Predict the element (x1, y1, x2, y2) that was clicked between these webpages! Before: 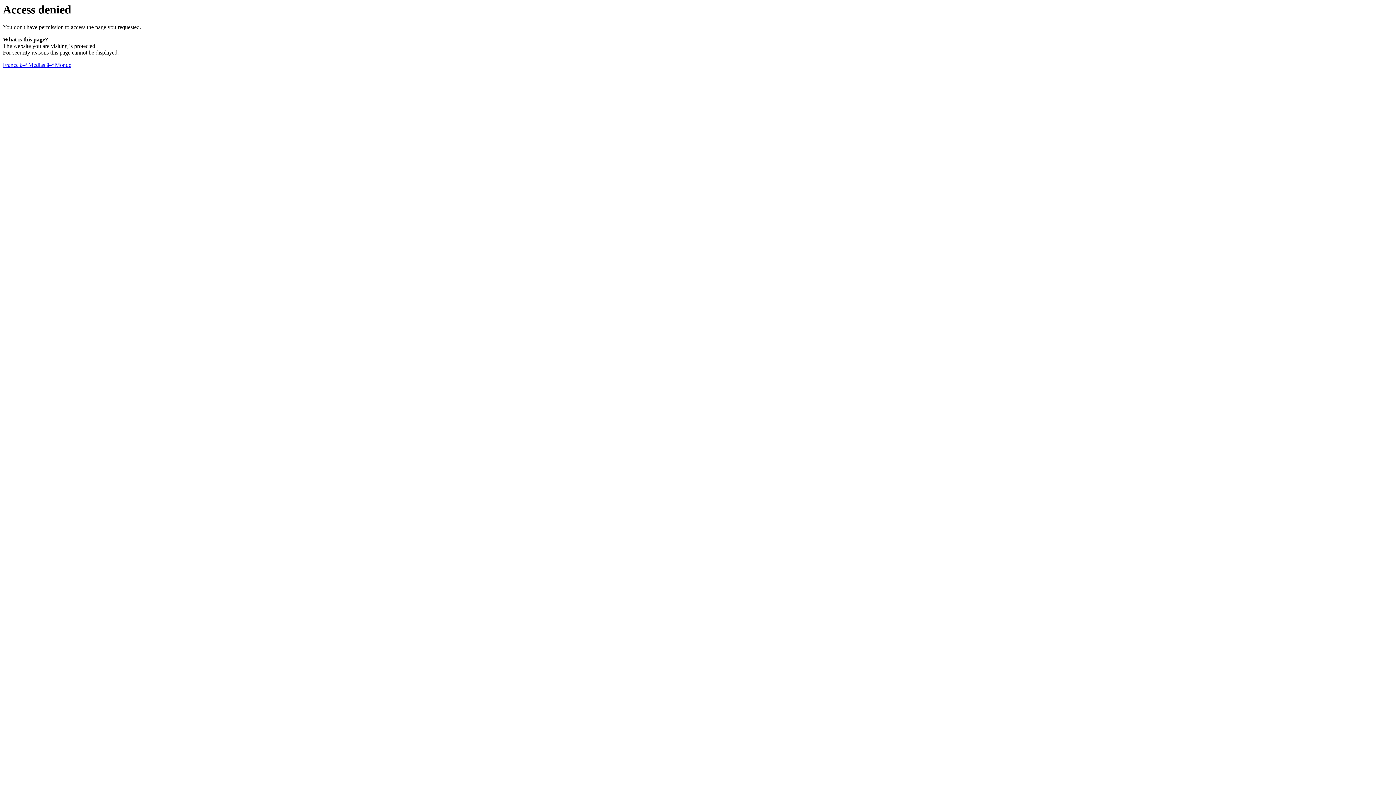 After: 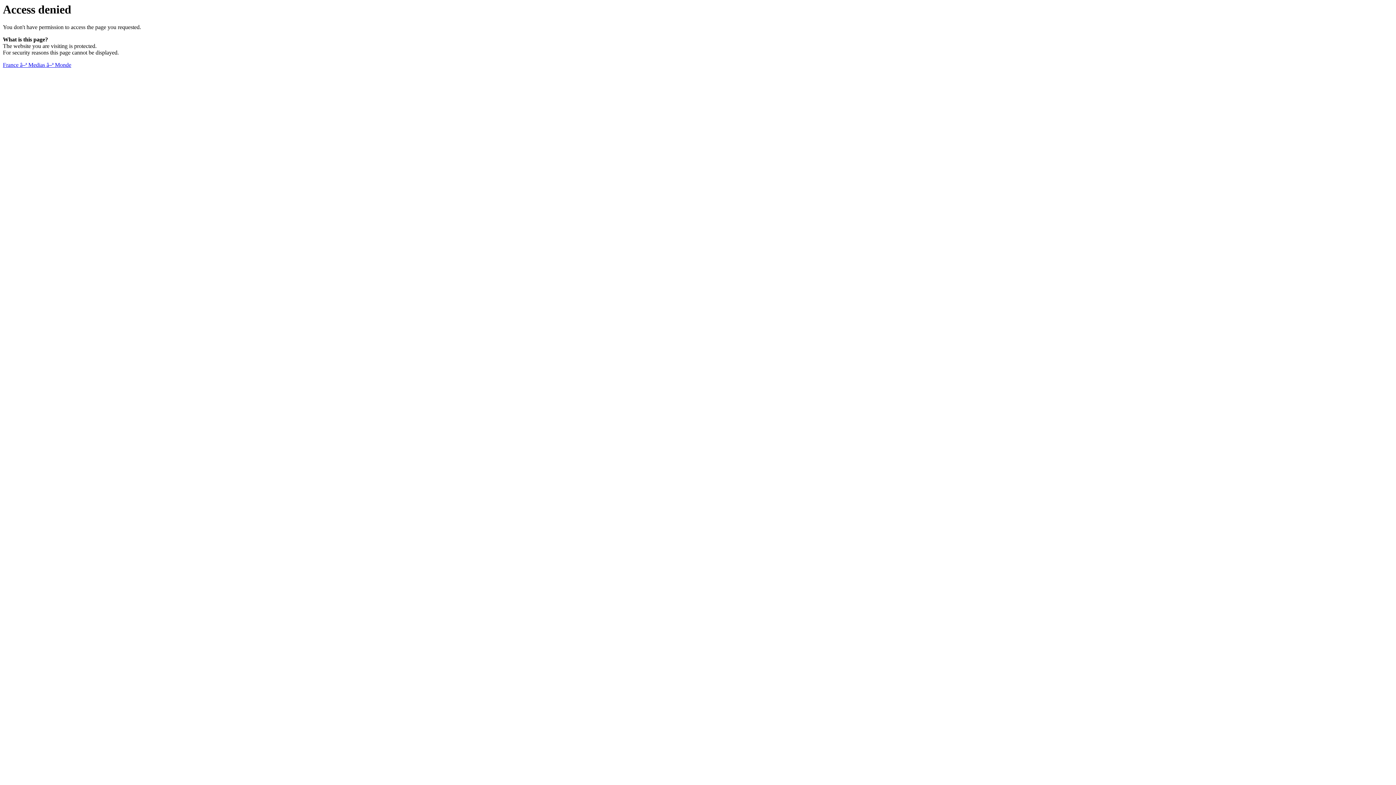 Action: bbox: (2, 61, 71, 68) label: France â–ª Medias â–ª Monde